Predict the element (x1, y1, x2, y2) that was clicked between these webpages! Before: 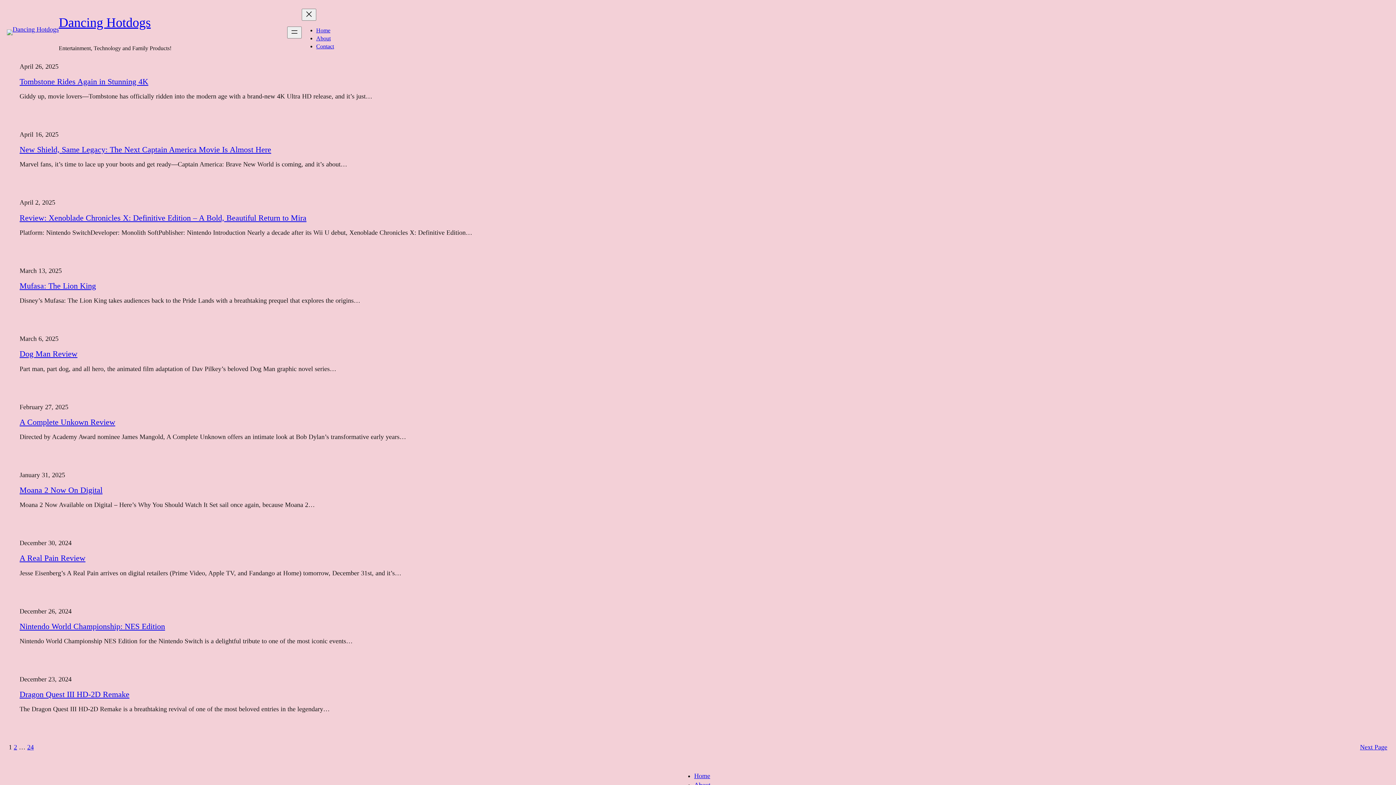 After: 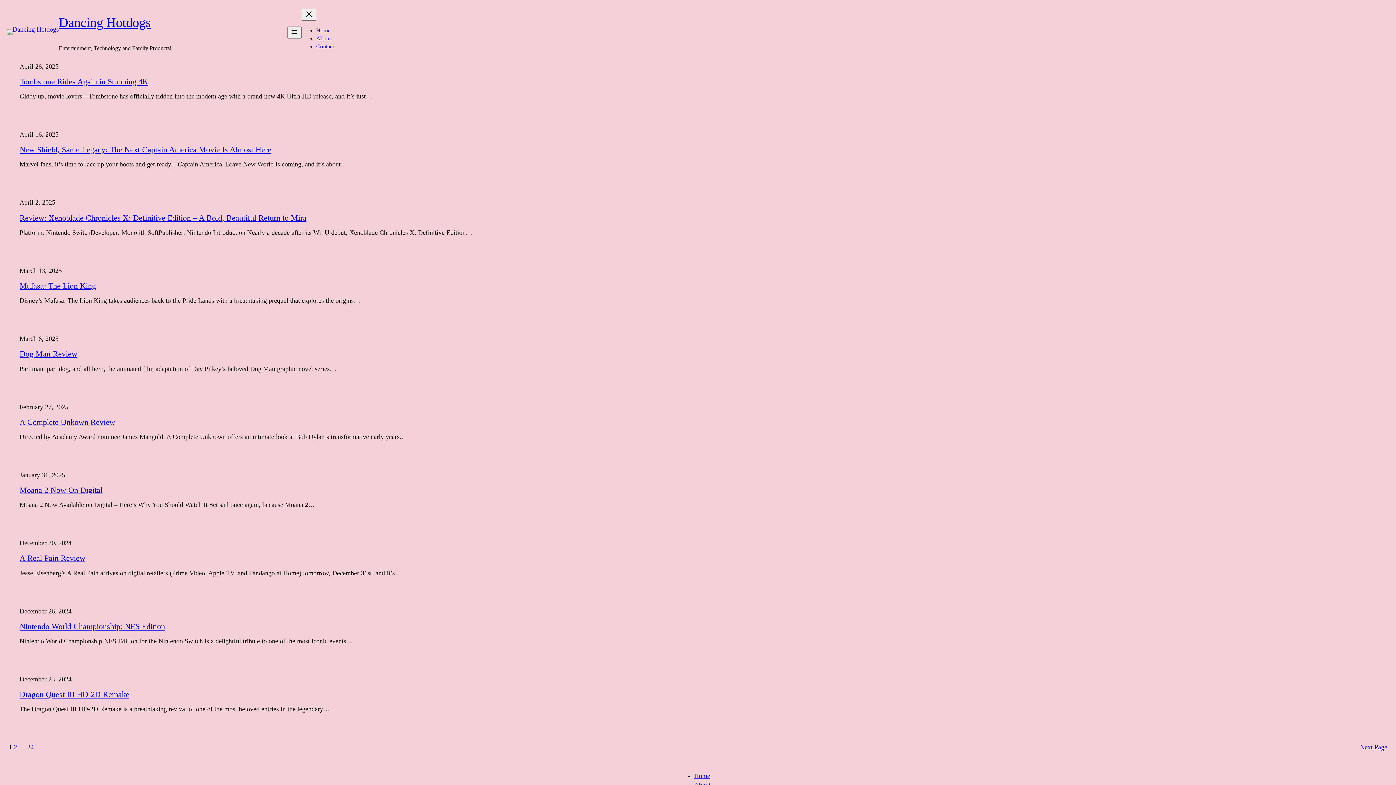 Action: label: Dancing Hotdogs bbox: (58, 15, 150, 29)